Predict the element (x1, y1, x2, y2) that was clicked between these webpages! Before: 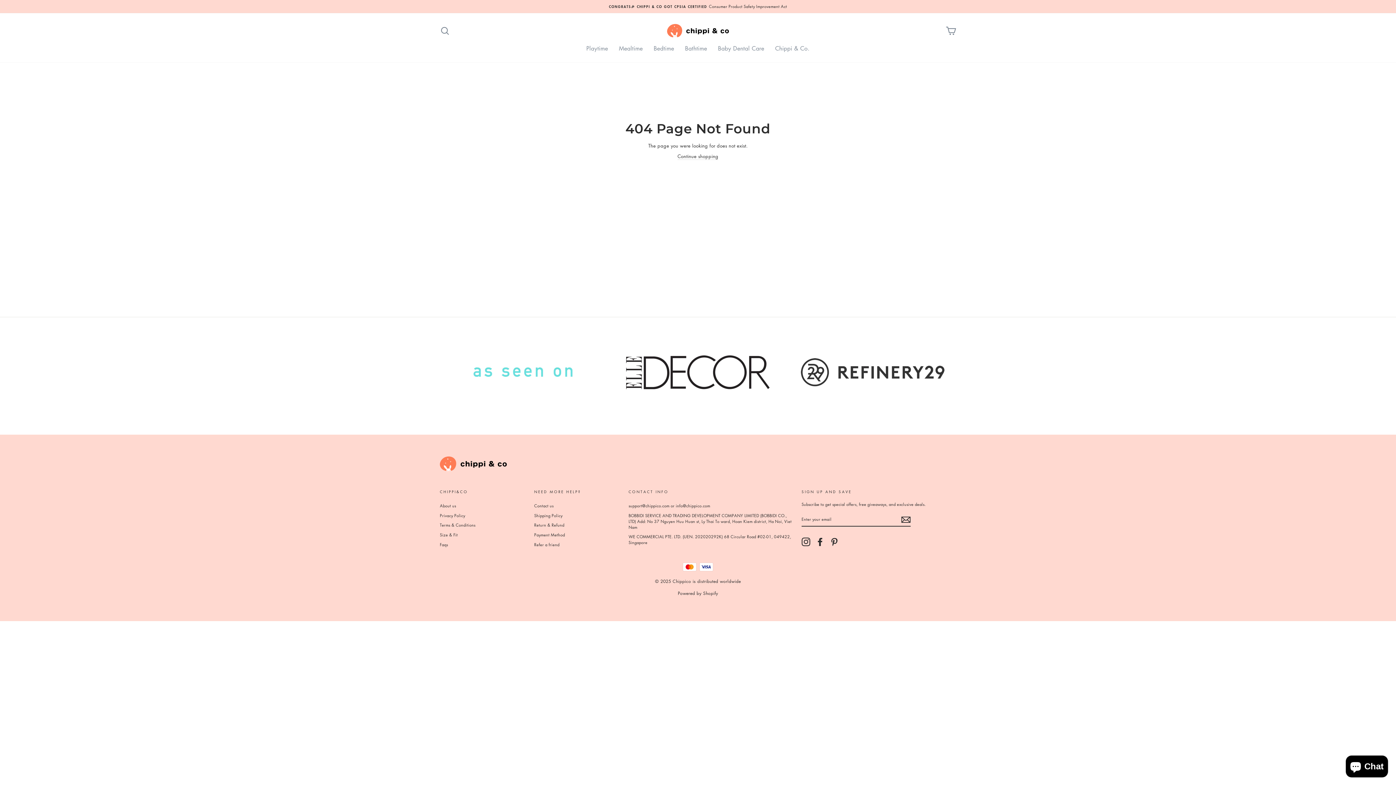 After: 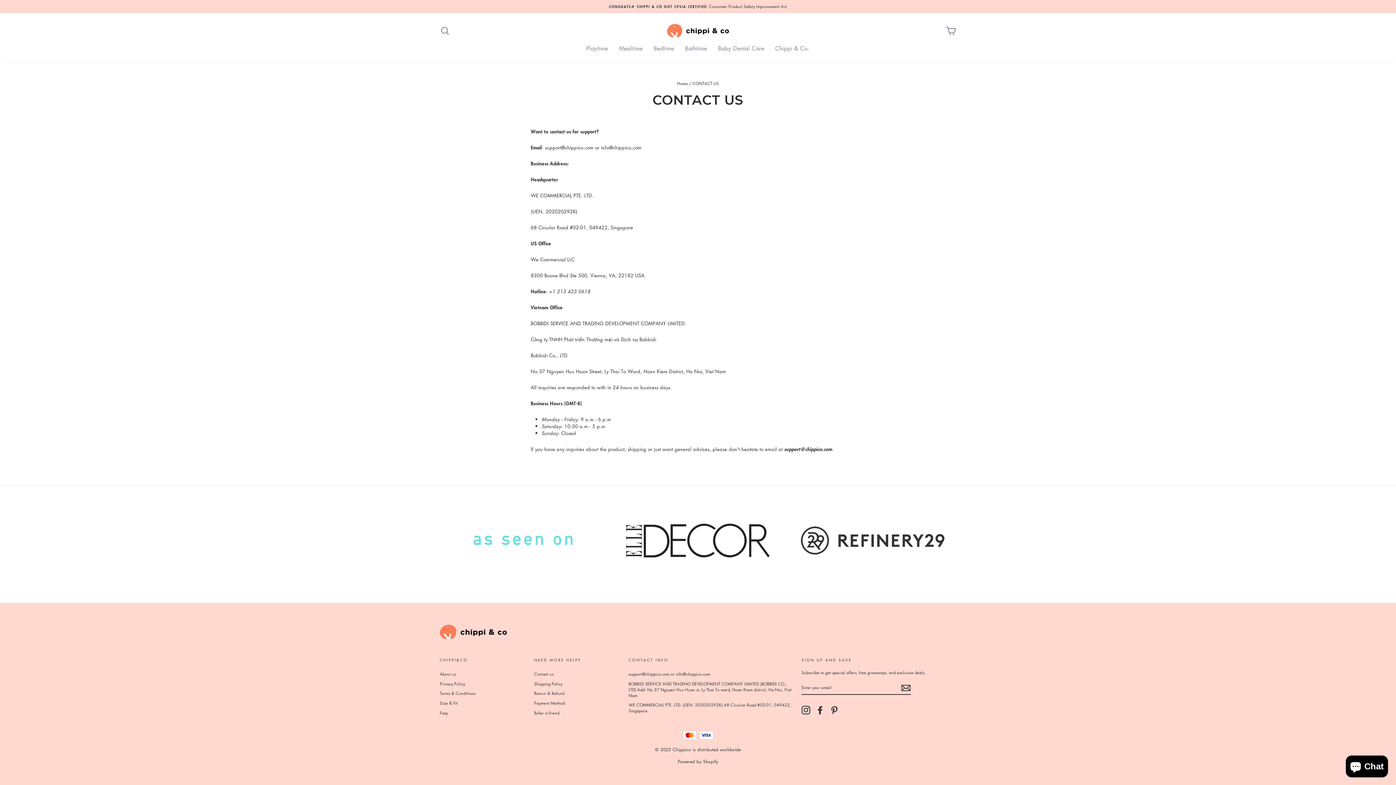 Action: label: BOBBIDI SERVICE AND TRADING DEVELOPMENT COMPANY LIMITED (BOBBIDI CO., LTD) Add: No 37 Nguyen Huu Huan st, Ly Thai To ward, Hoan Kiem district, Ha Noi, Viet Nam bbox: (628, 511, 793, 531)